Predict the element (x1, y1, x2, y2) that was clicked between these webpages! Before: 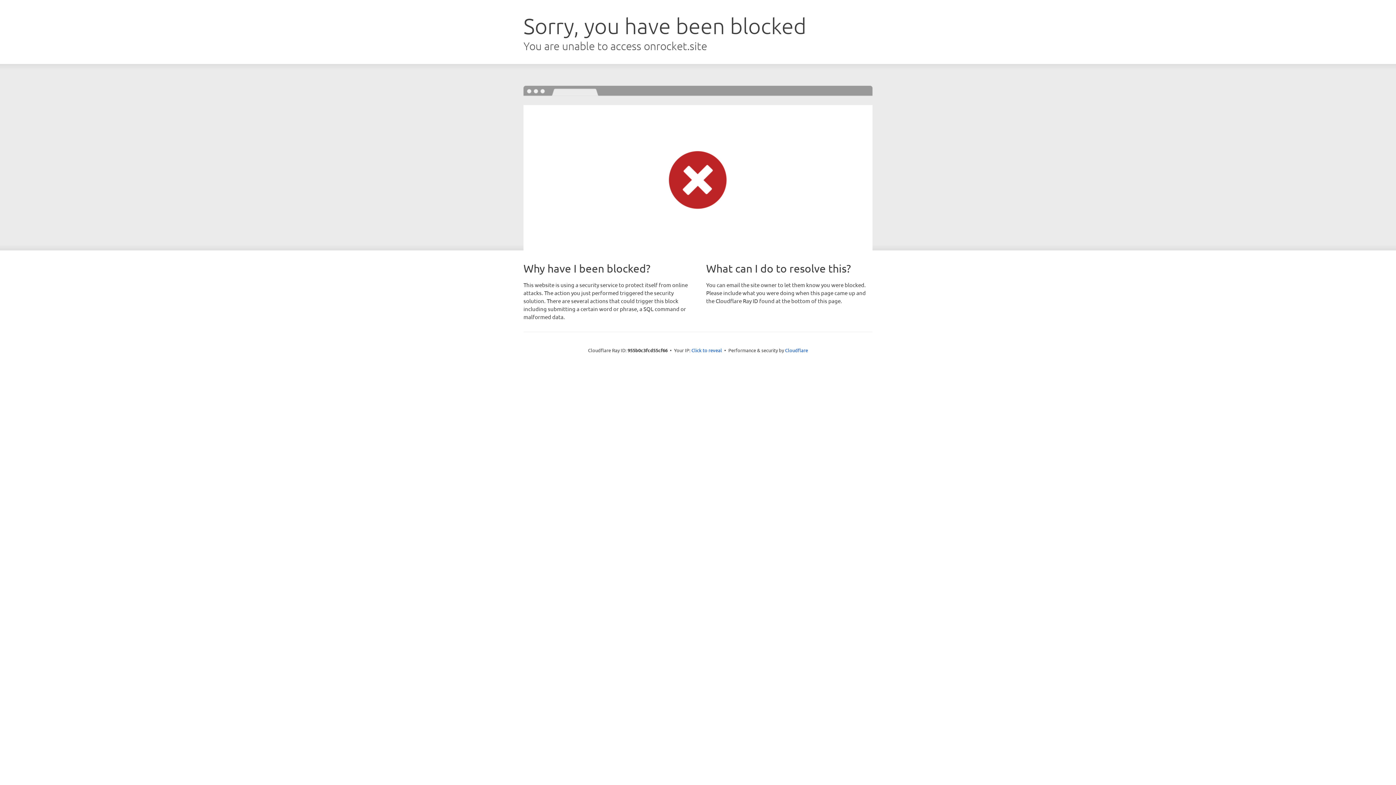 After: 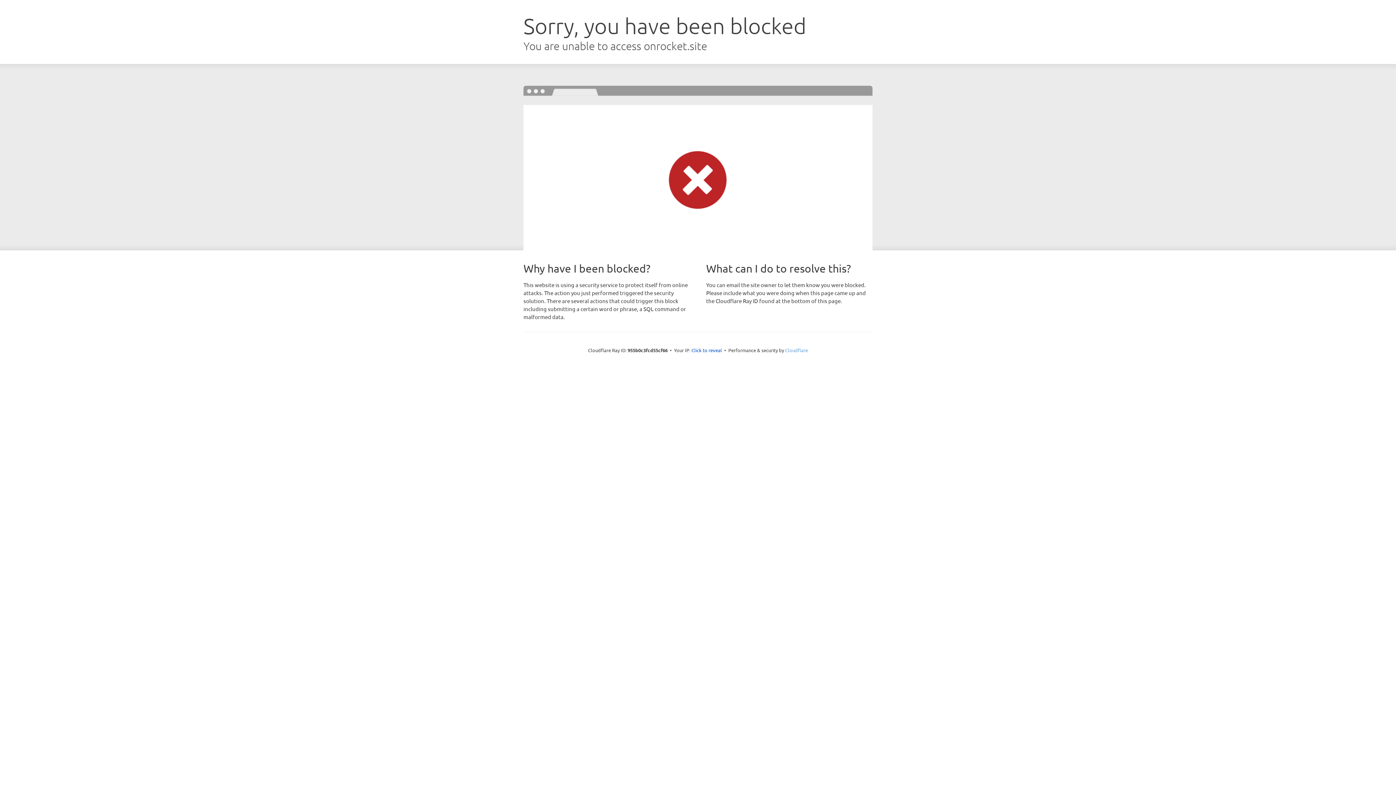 Action: bbox: (785, 347, 808, 353) label: Cloudflare